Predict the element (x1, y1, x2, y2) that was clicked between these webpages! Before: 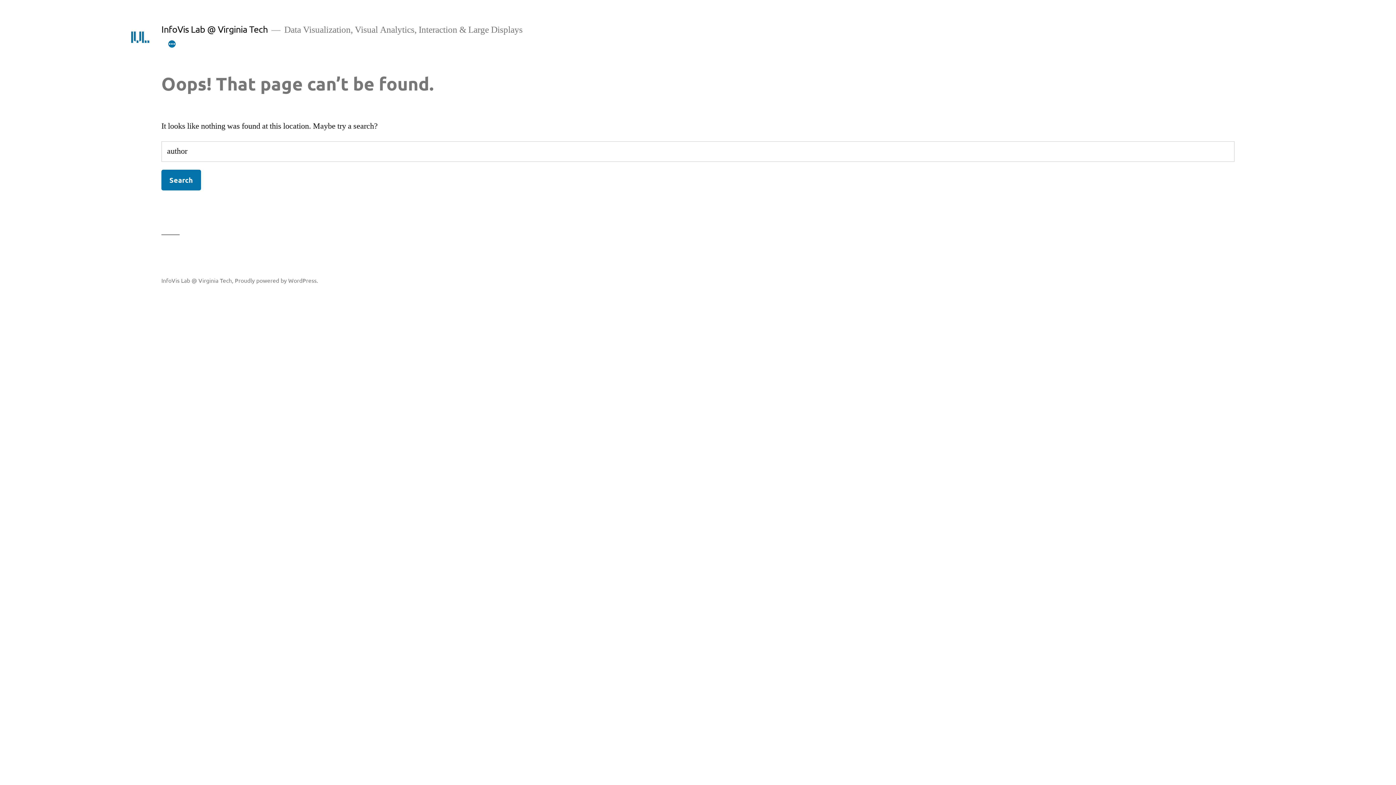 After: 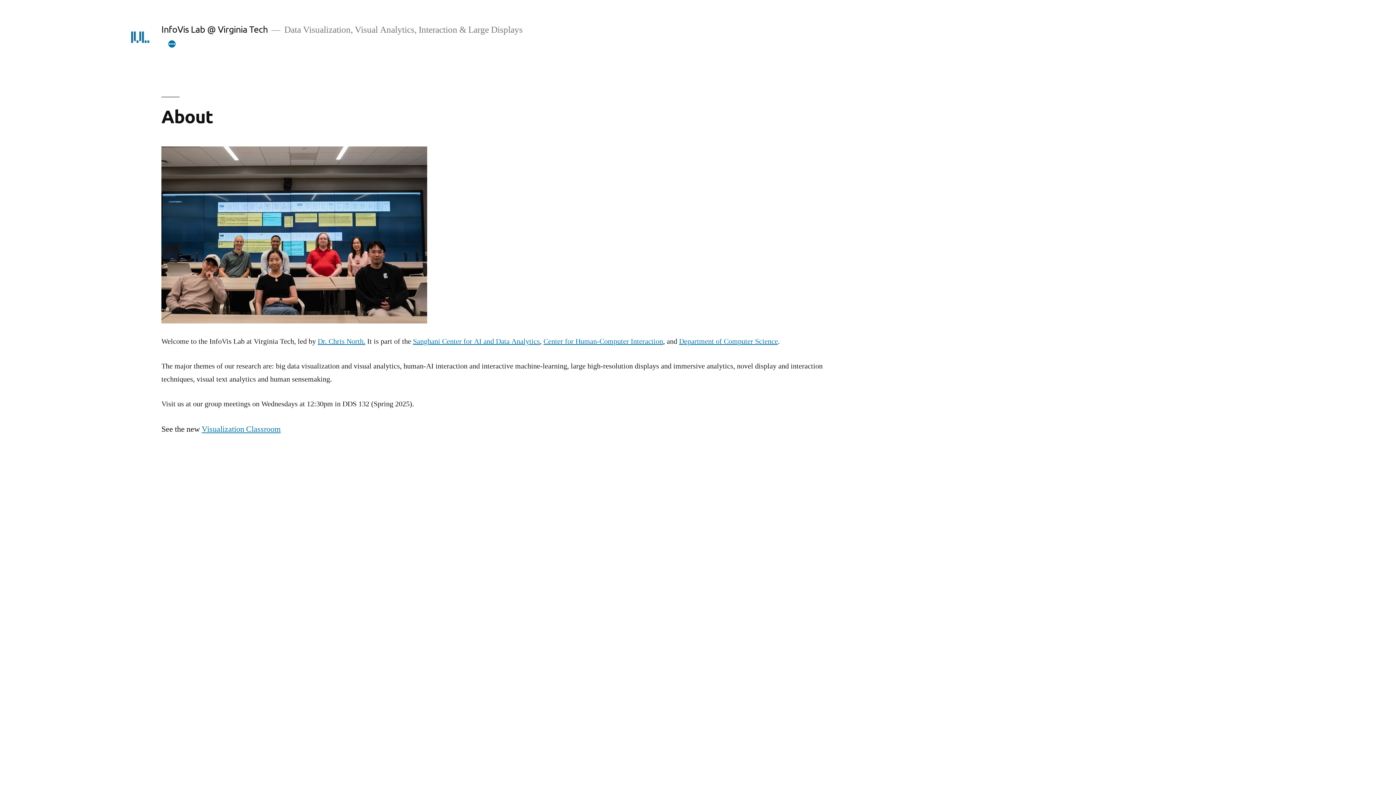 Action: bbox: (128, 25, 151, 48)